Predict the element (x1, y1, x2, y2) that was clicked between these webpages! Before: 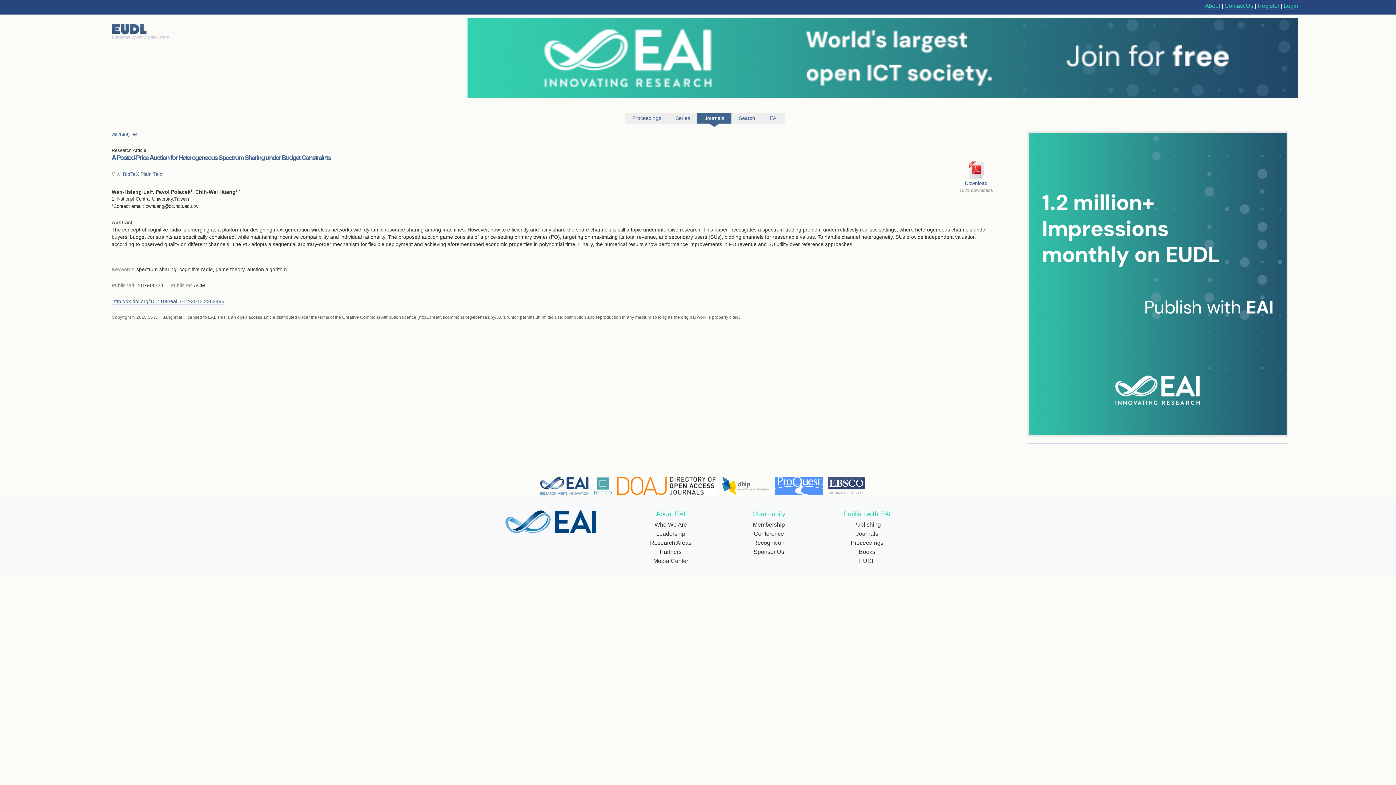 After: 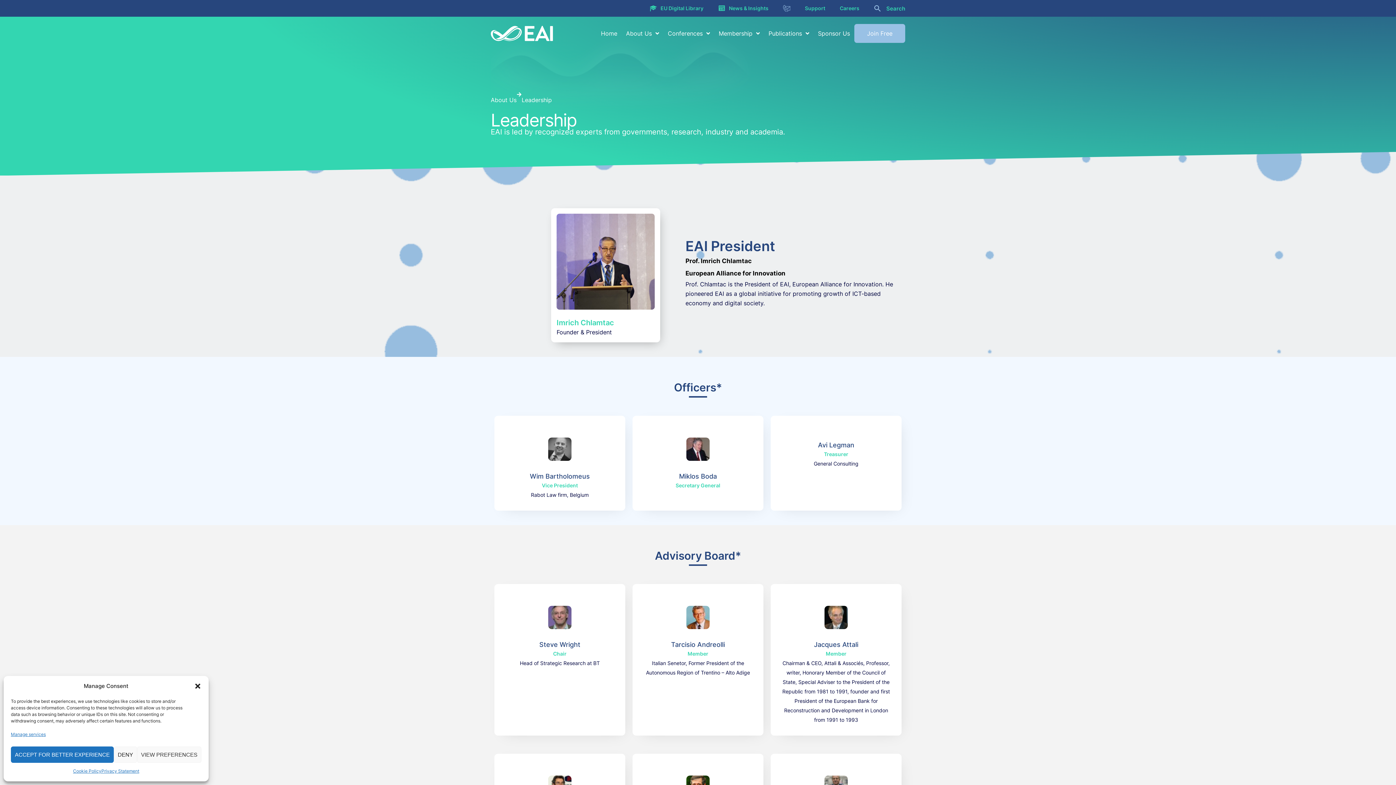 Action: label: Leadership bbox: (656, 531, 685, 537)